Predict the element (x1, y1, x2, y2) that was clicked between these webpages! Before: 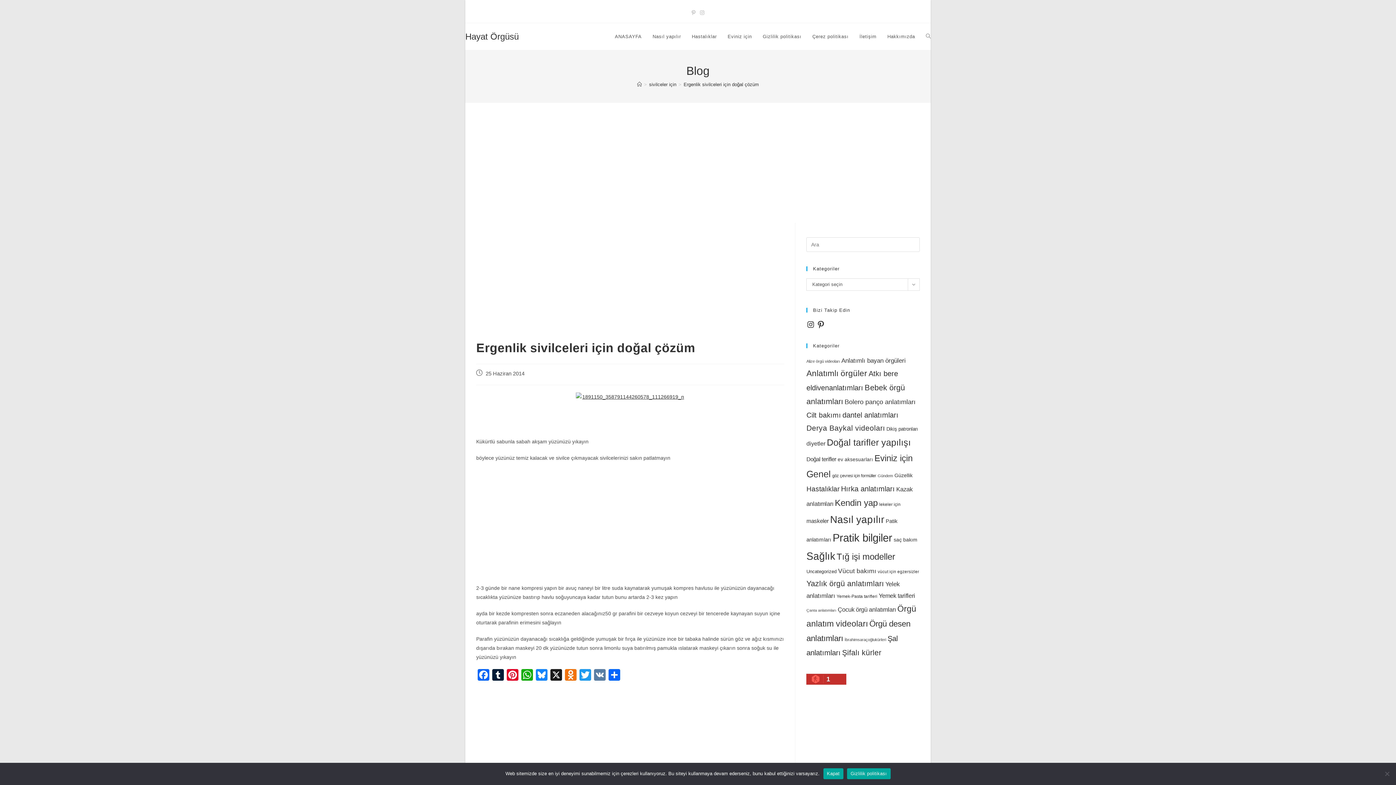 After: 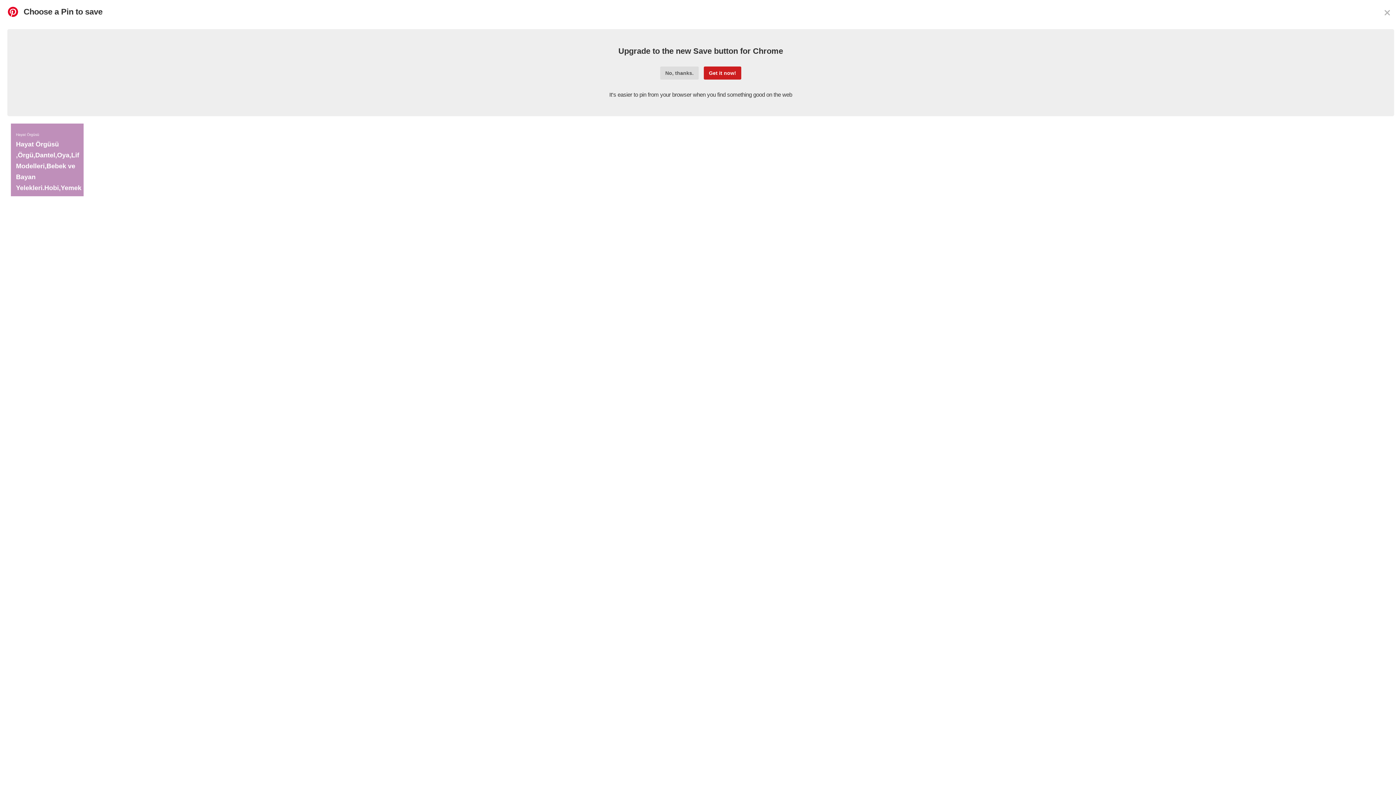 Action: label: Pinterest bbox: (505, 669, 520, 682)